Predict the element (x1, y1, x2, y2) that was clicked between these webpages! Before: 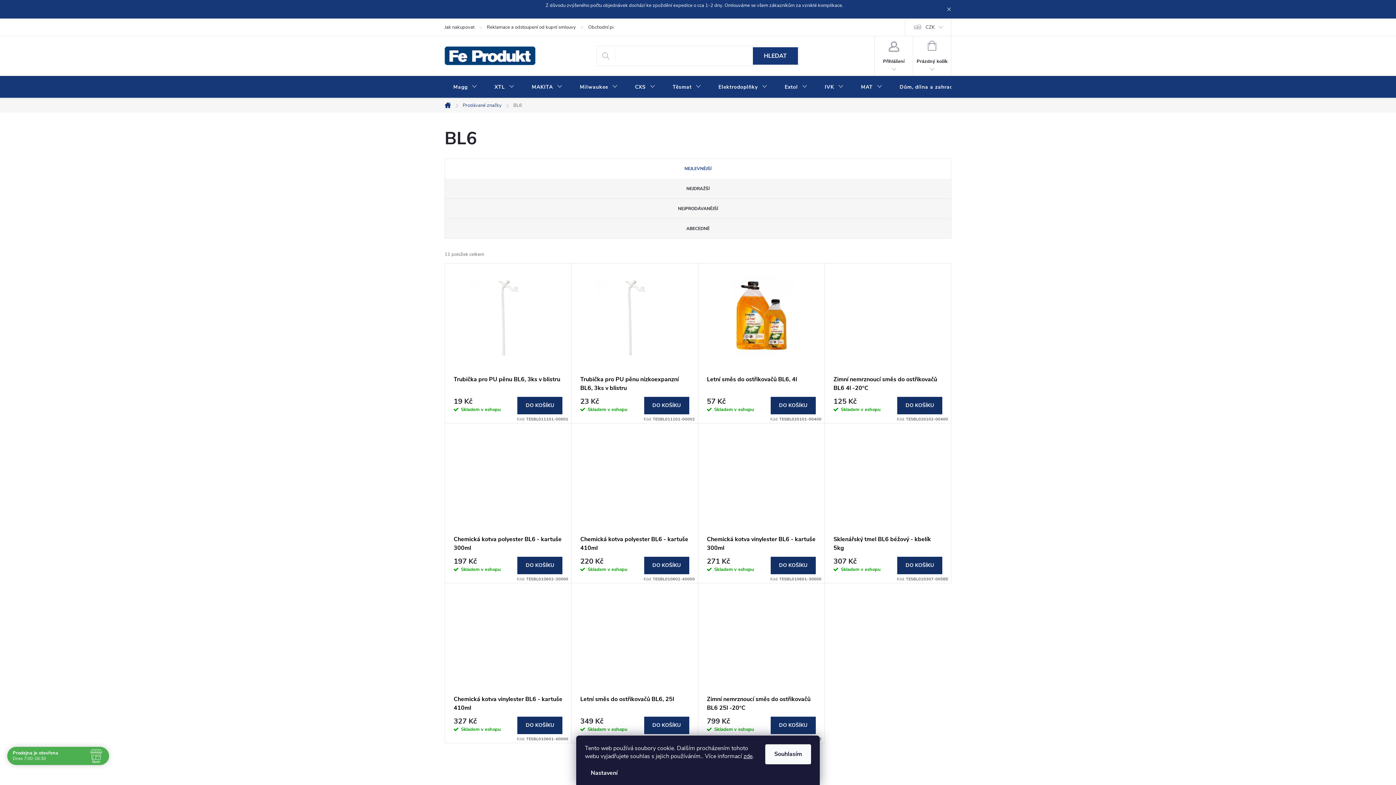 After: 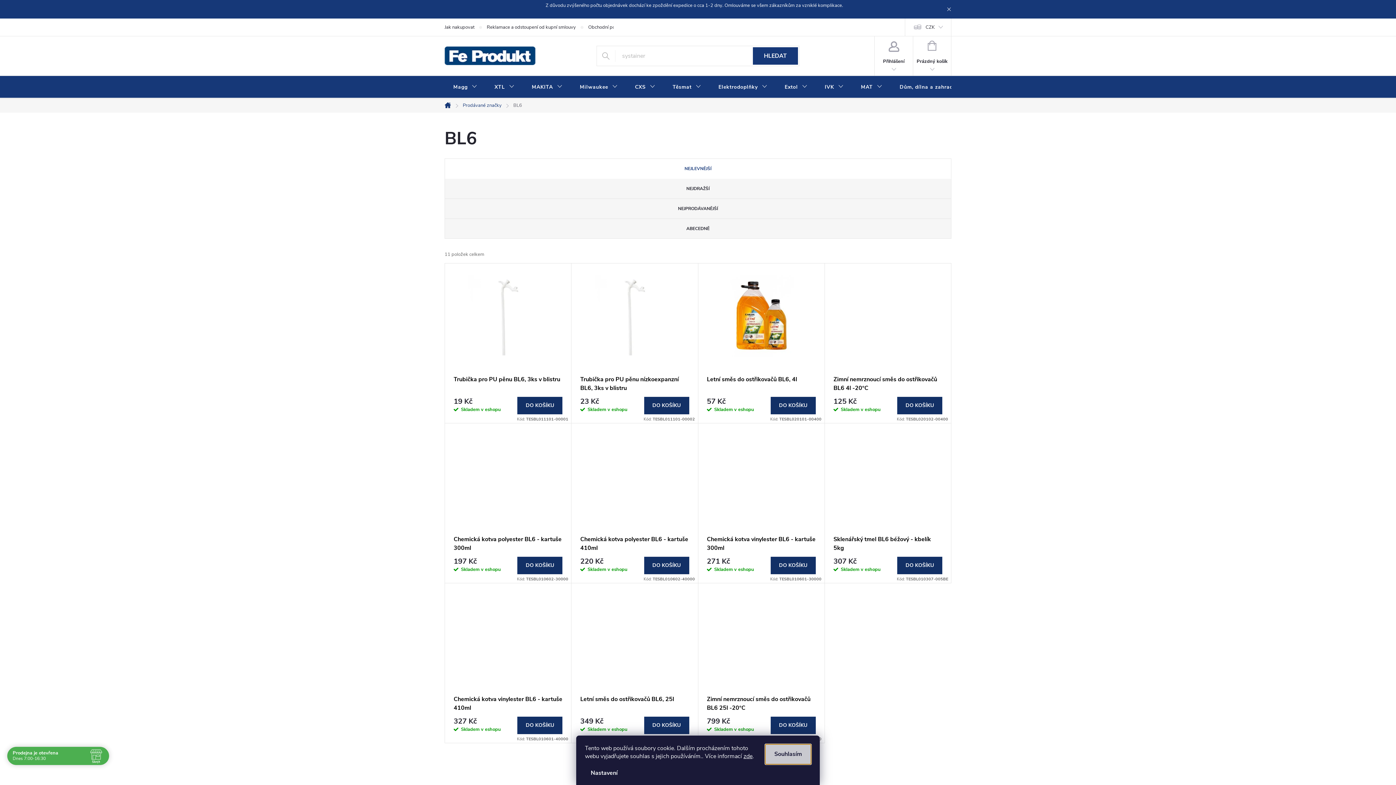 Action: label: Souhlasím bbox: (765, 744, 811, 764)